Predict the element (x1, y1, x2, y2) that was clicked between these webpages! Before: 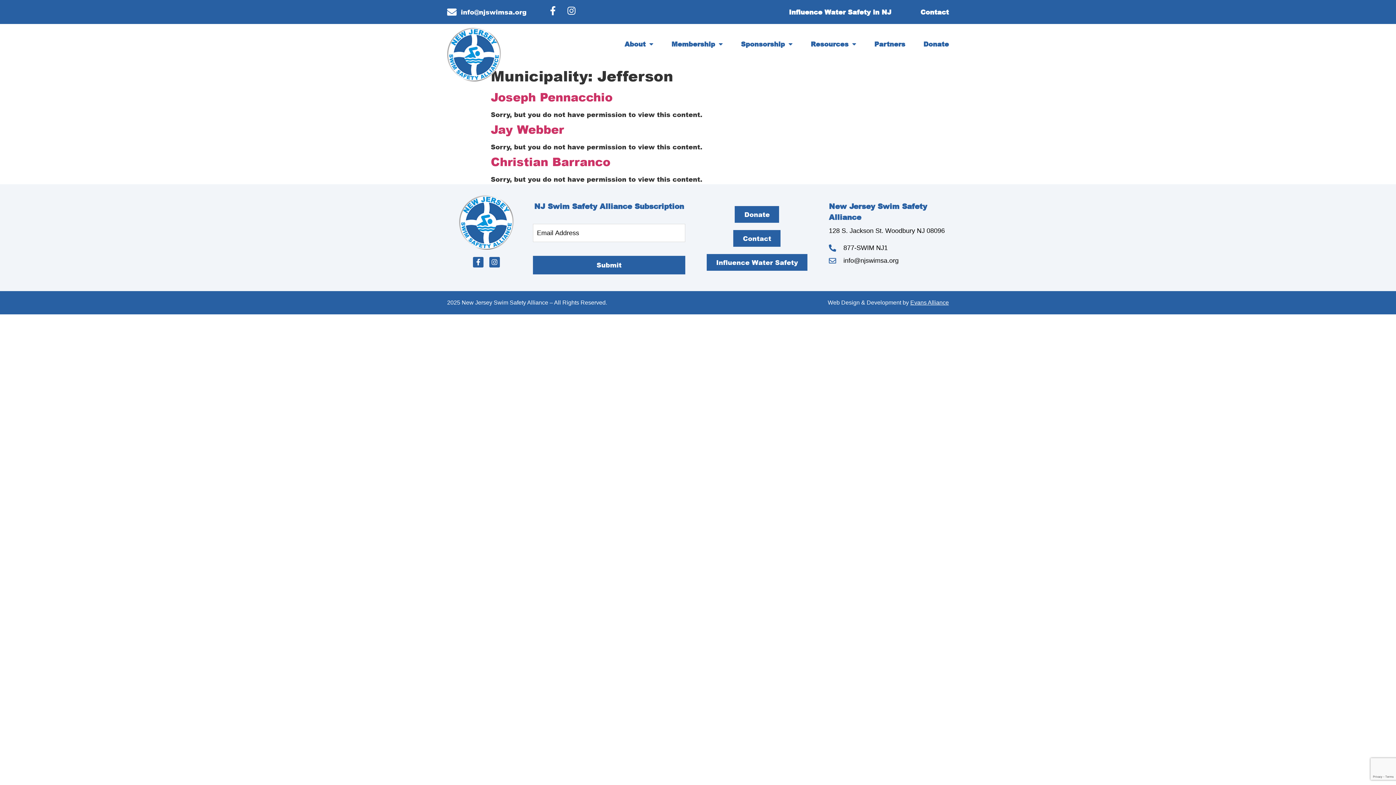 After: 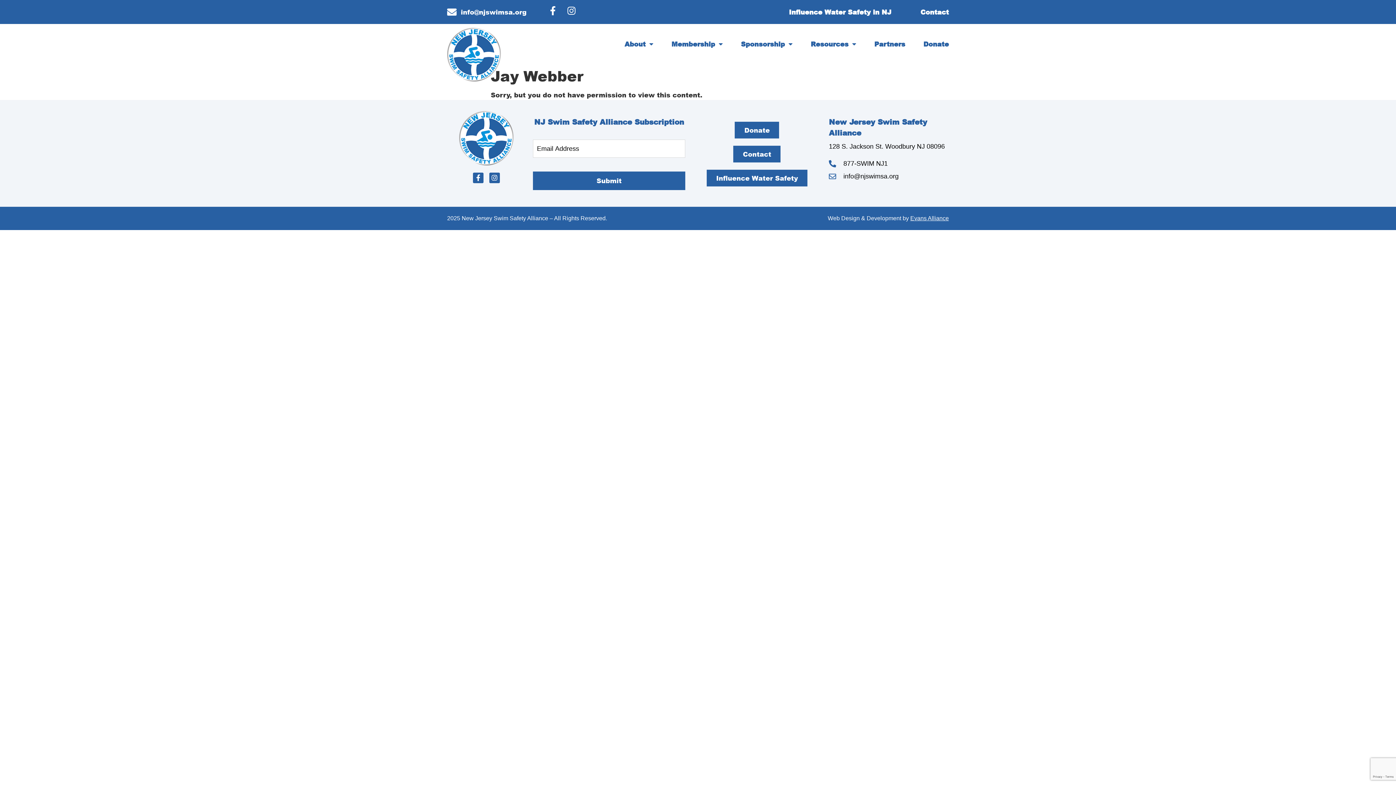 Action: bbox: (490, 121, 564, 137) label: Jay Webber